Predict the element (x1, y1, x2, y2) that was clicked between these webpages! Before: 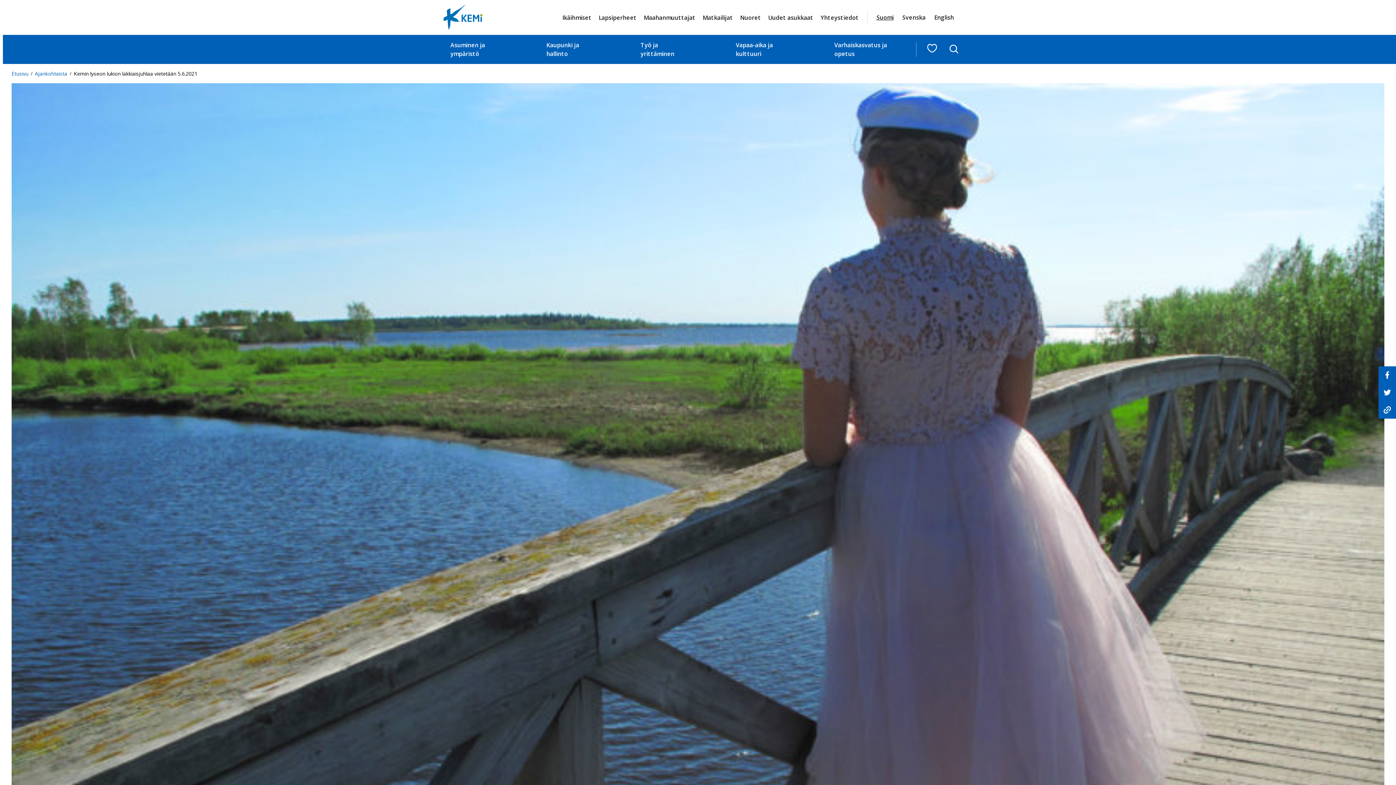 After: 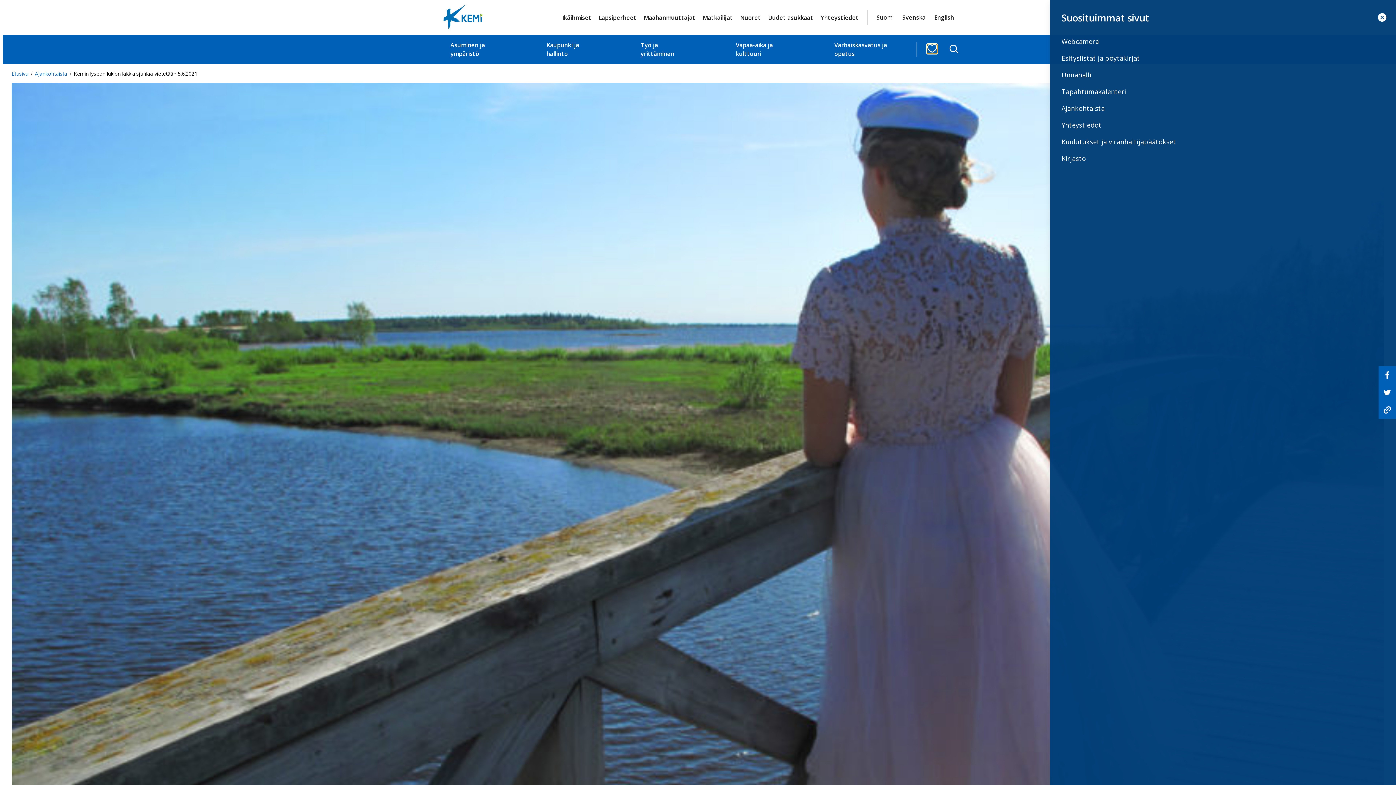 Action: bbox: (927, 44, 937, 53) label: Suosituimmat sivut